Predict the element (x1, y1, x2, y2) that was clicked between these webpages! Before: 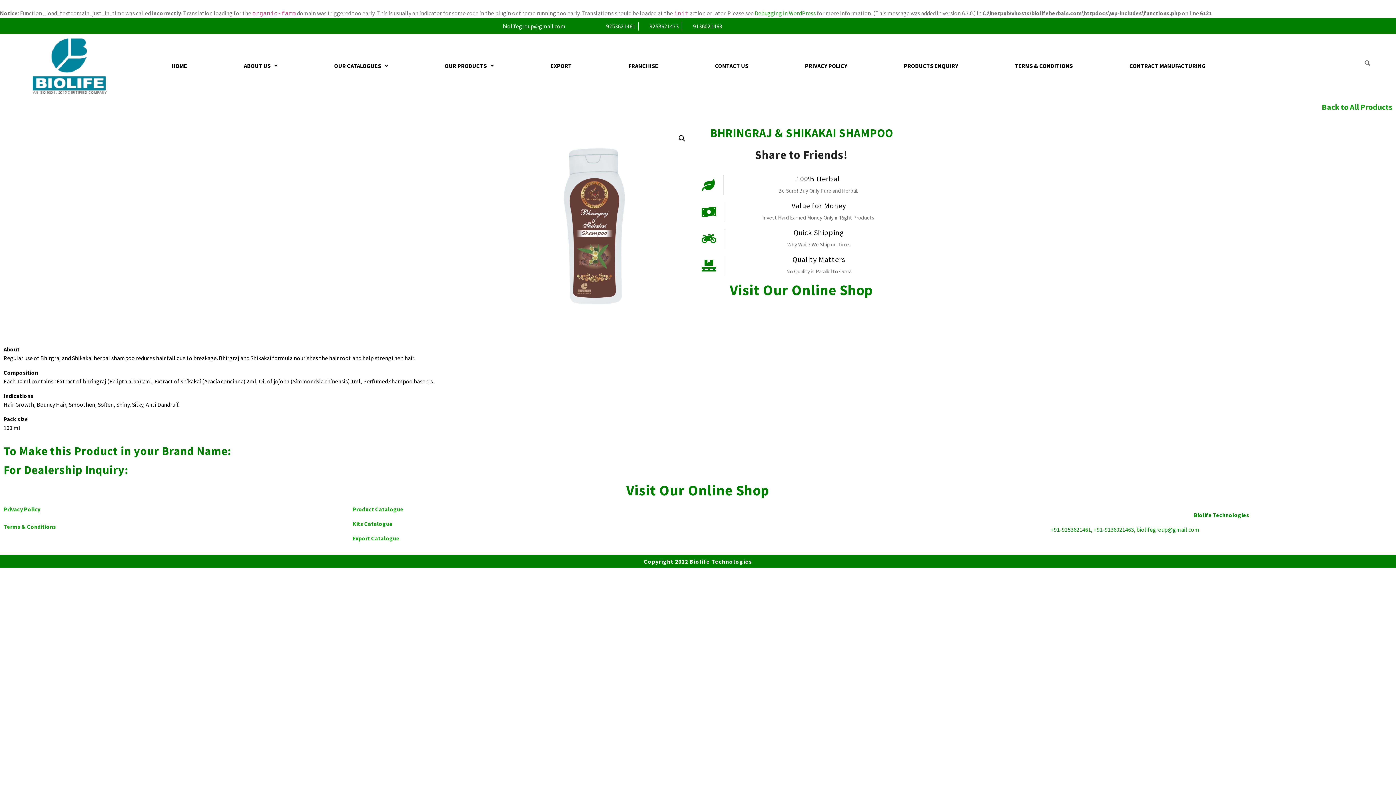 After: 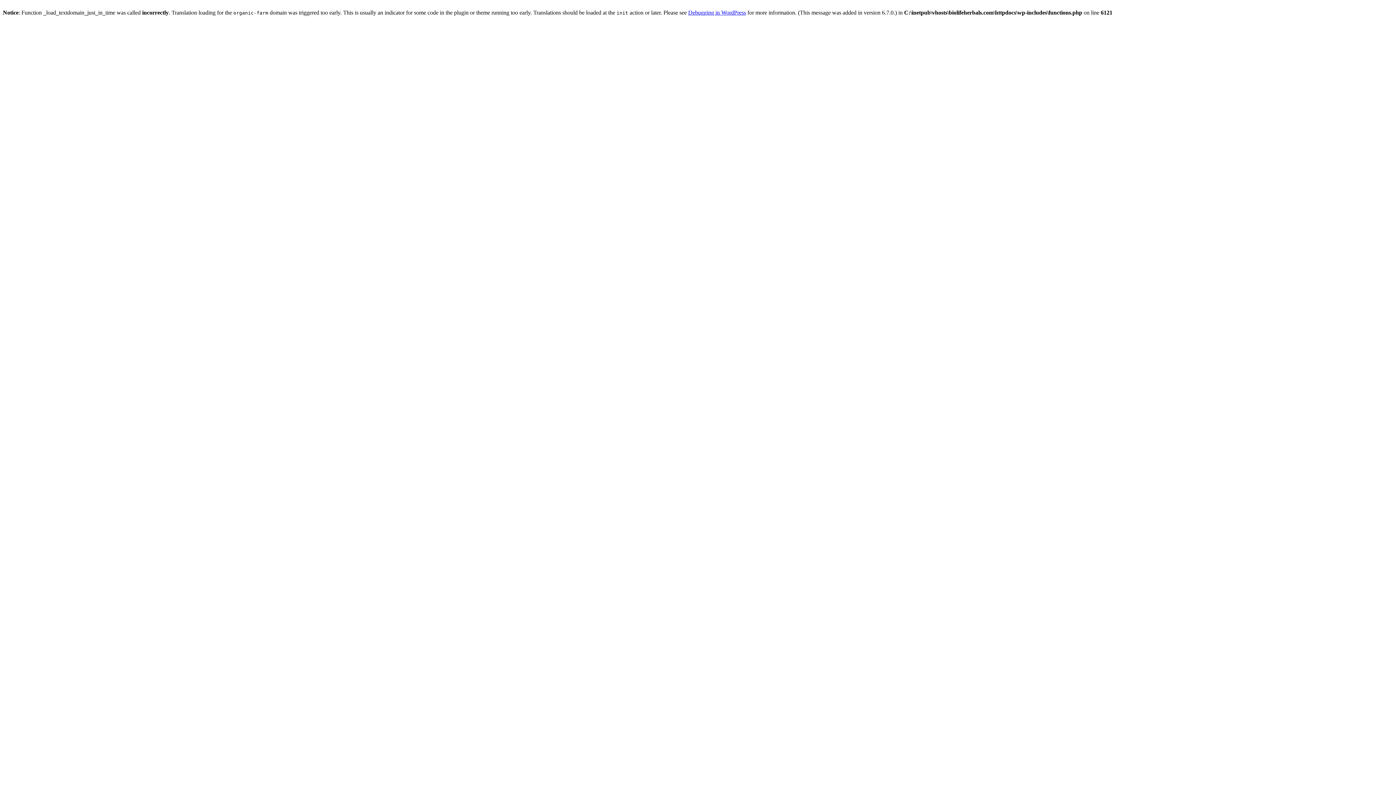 Action: bbox: (1322, 101, 1392, 112) label: Back to All Products